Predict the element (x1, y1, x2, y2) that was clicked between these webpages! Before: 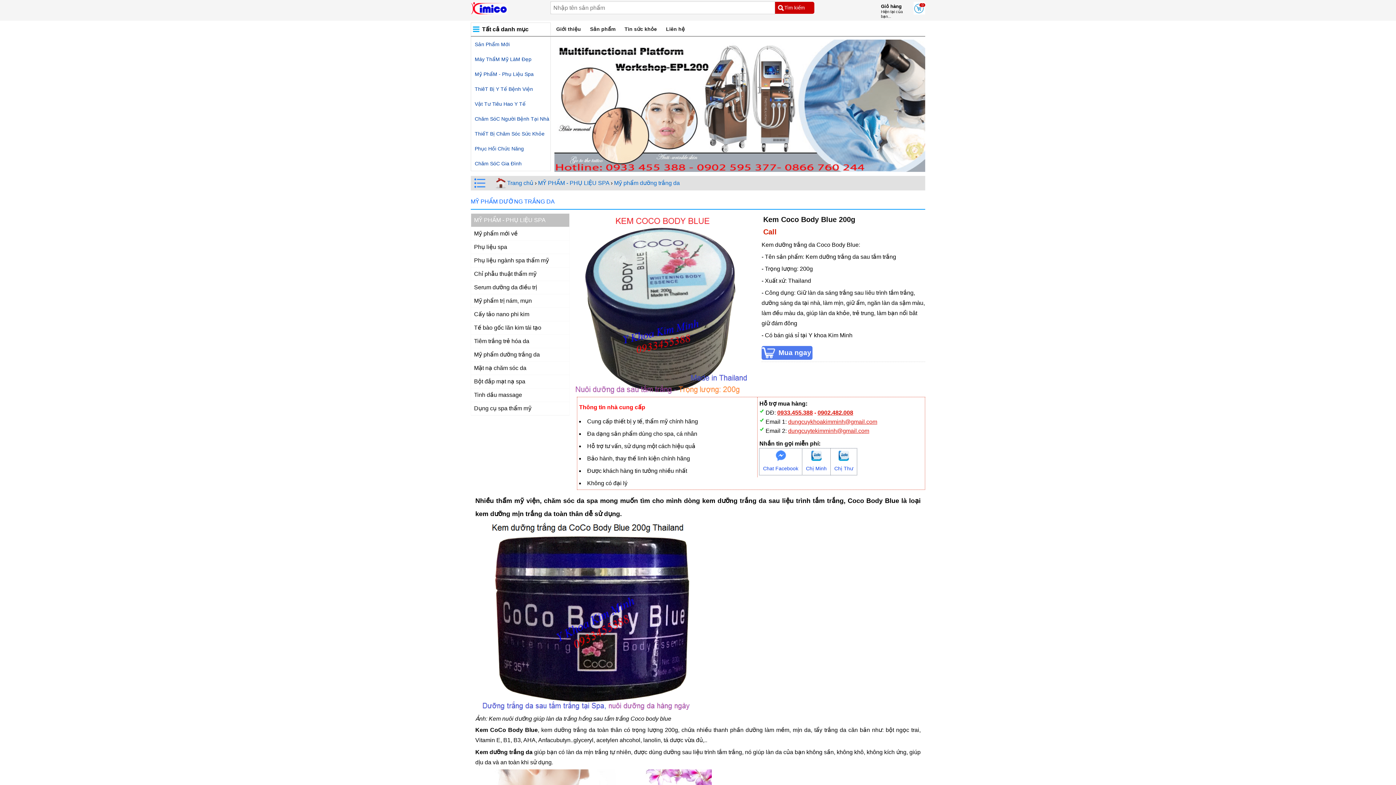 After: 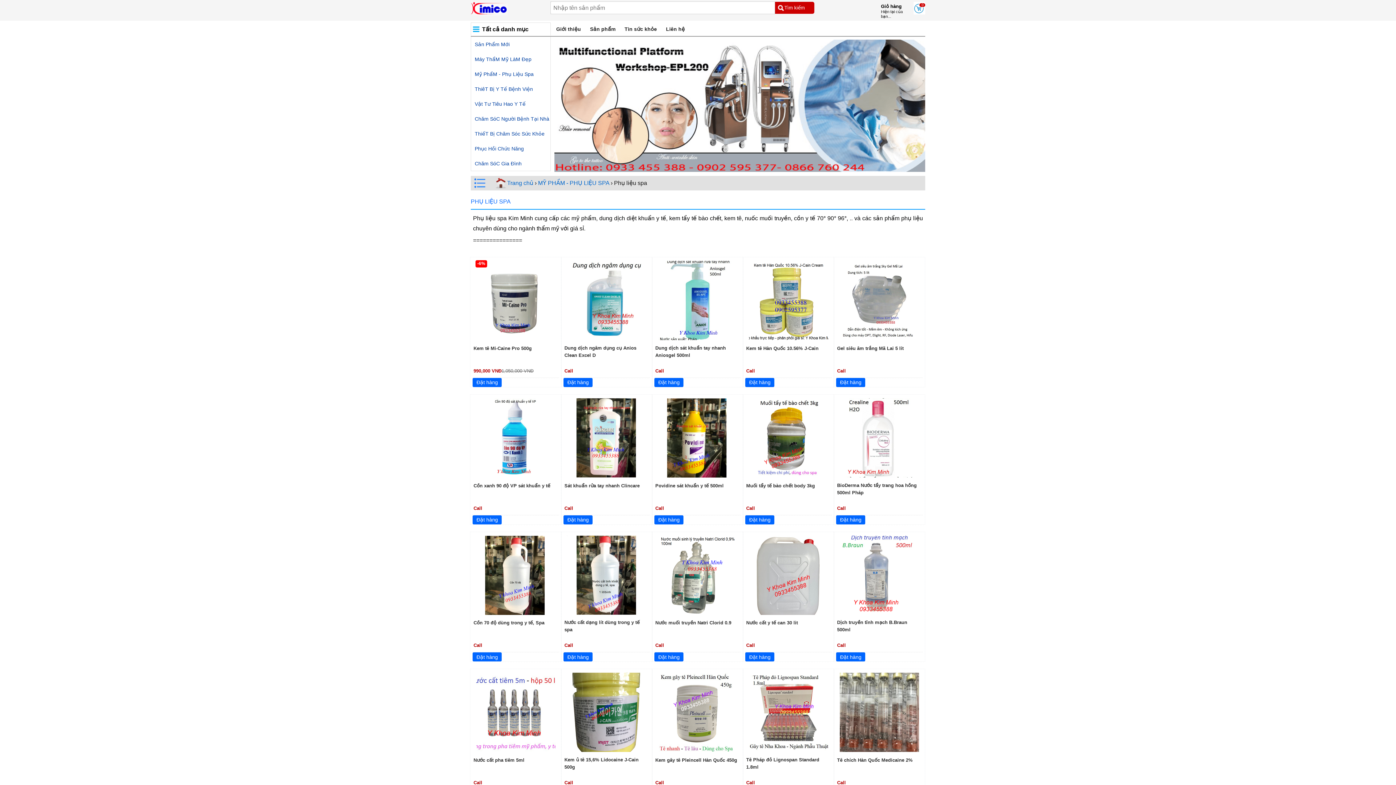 Action: label: Phụ liệu spa bbox: (474, 241, 507, 252)